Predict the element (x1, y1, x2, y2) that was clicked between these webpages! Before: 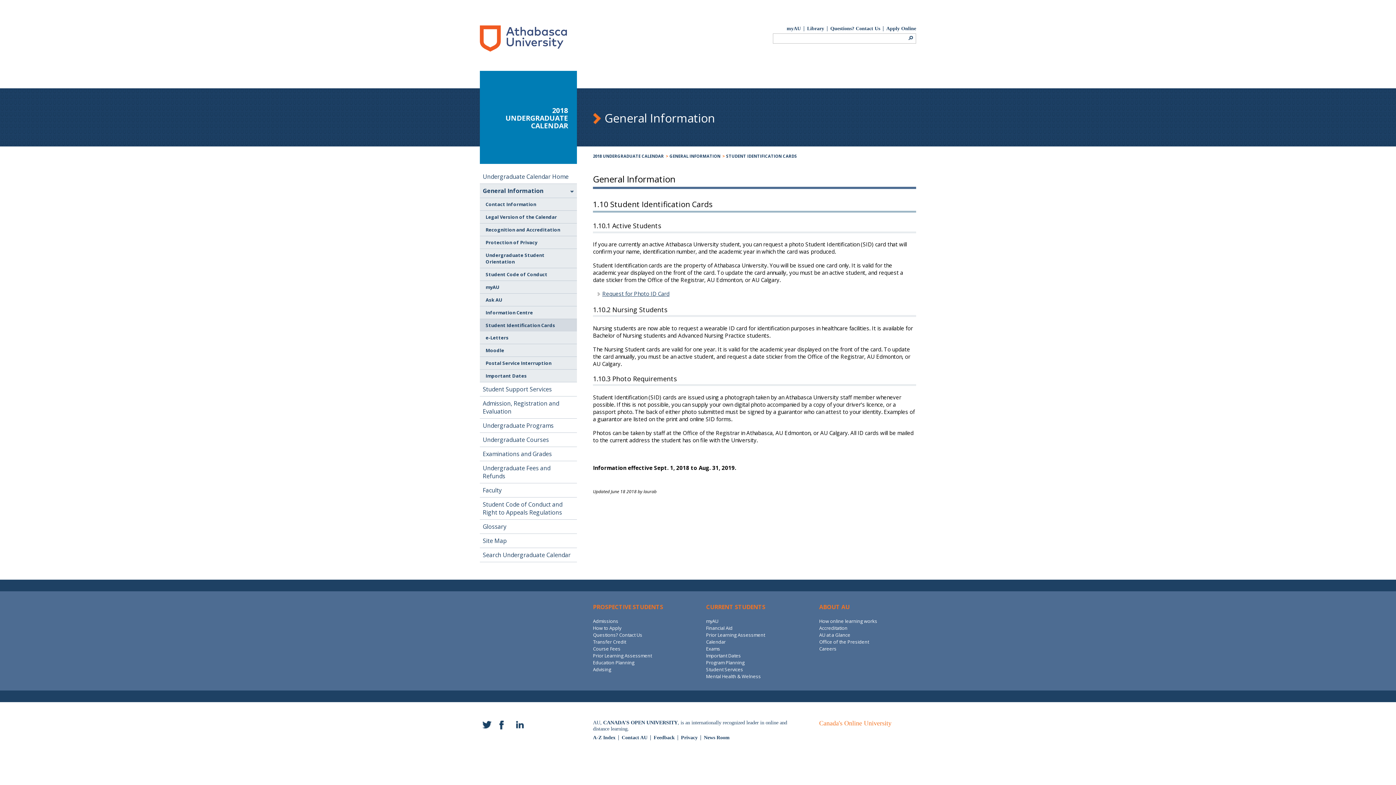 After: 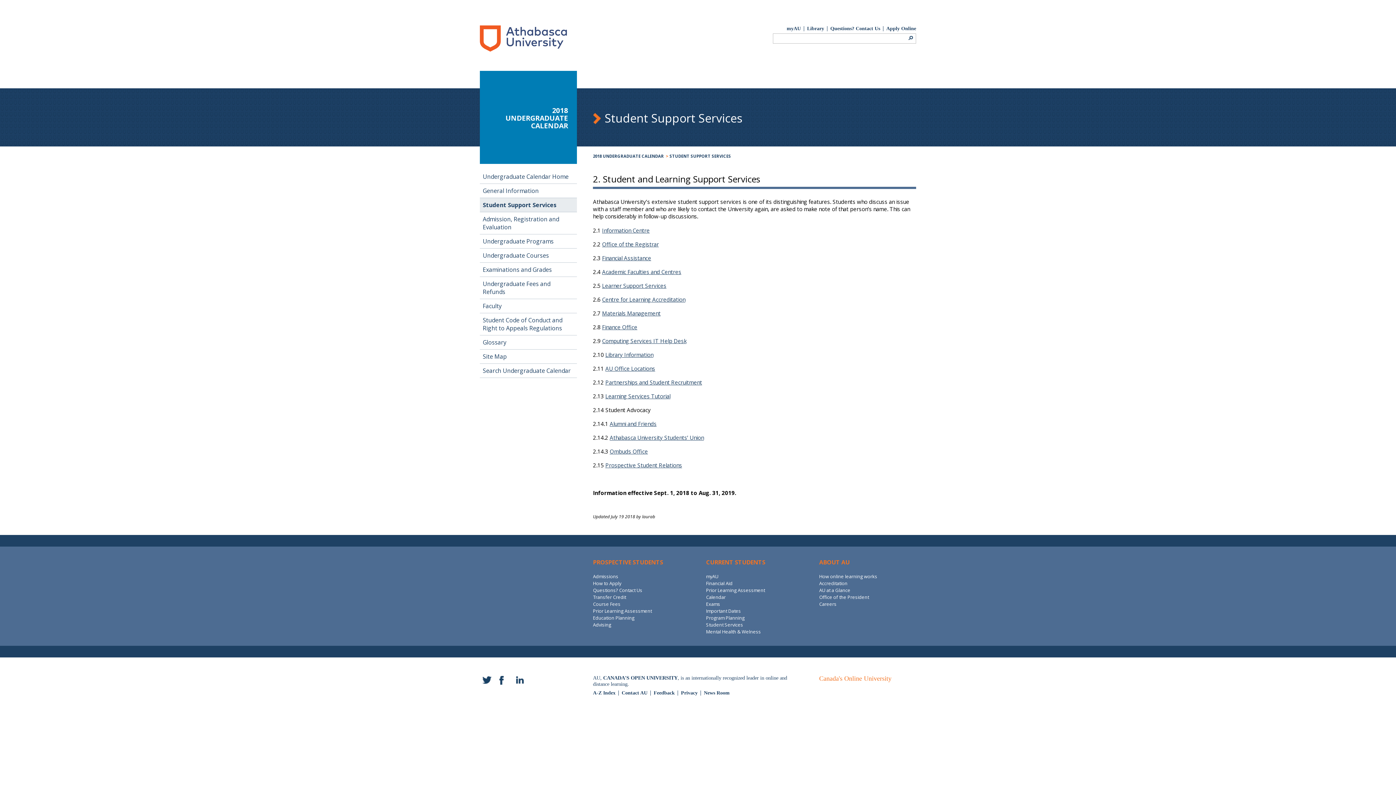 Action: label: Student Support Services bbox: (480, 382, 576, 396)